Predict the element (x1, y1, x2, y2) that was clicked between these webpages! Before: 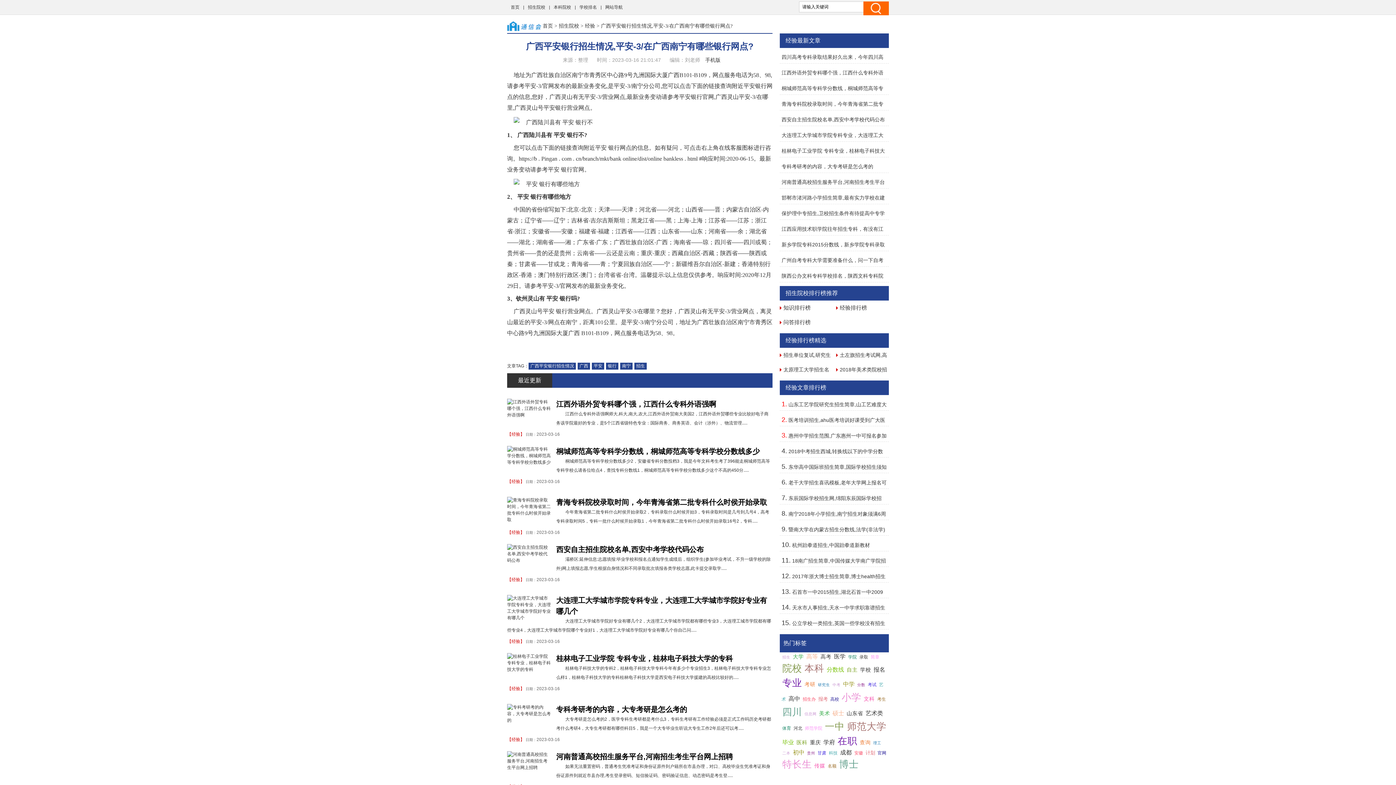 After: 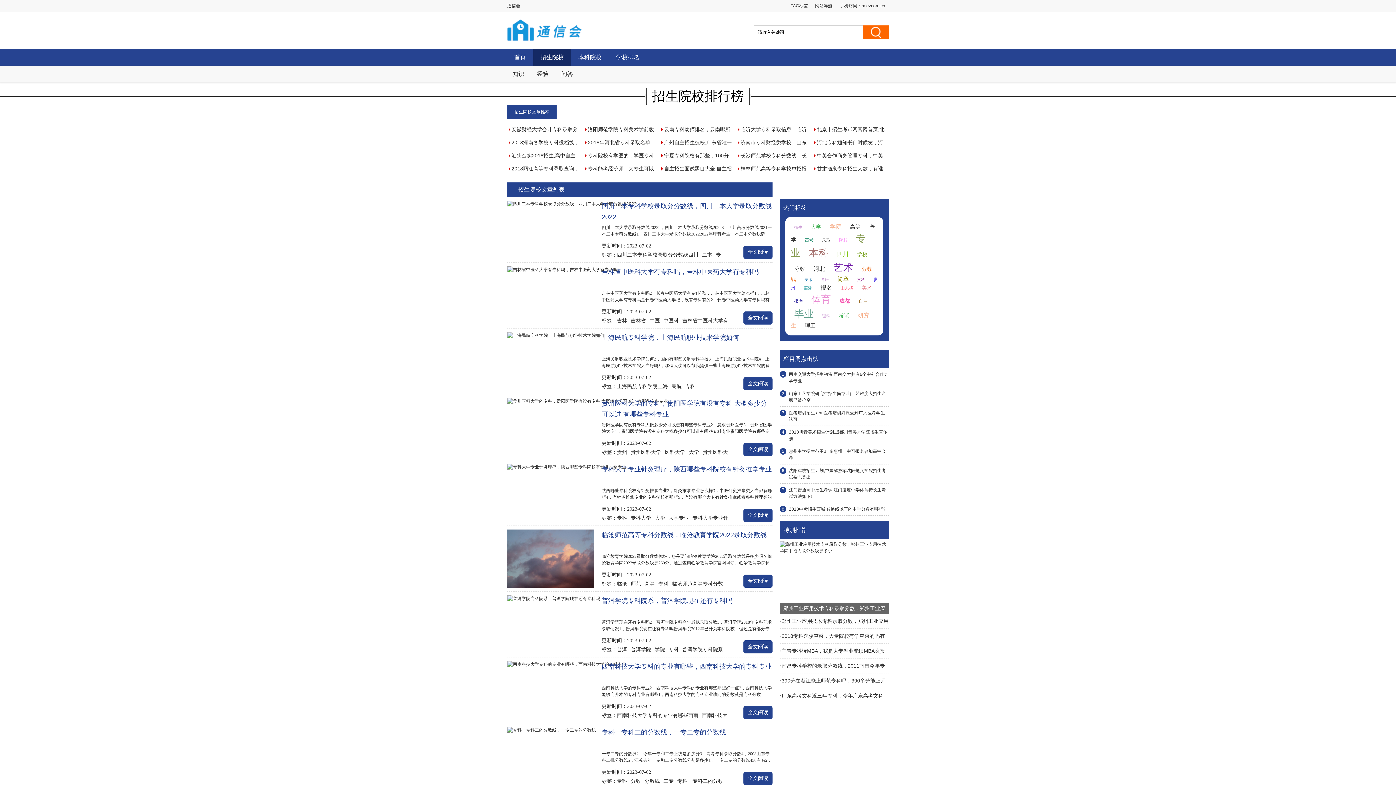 Action: label: 招生院校 bbox: (558, 22, 579, 28)